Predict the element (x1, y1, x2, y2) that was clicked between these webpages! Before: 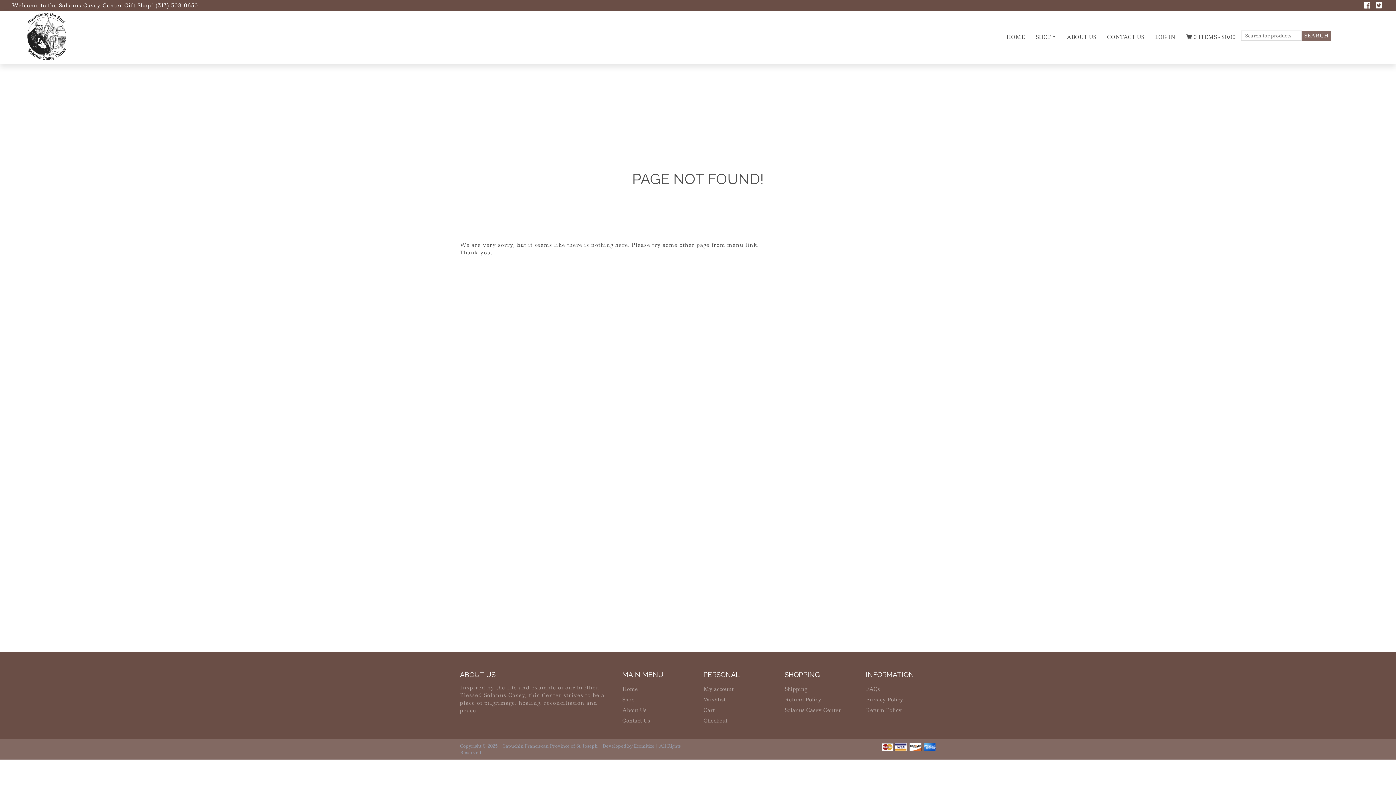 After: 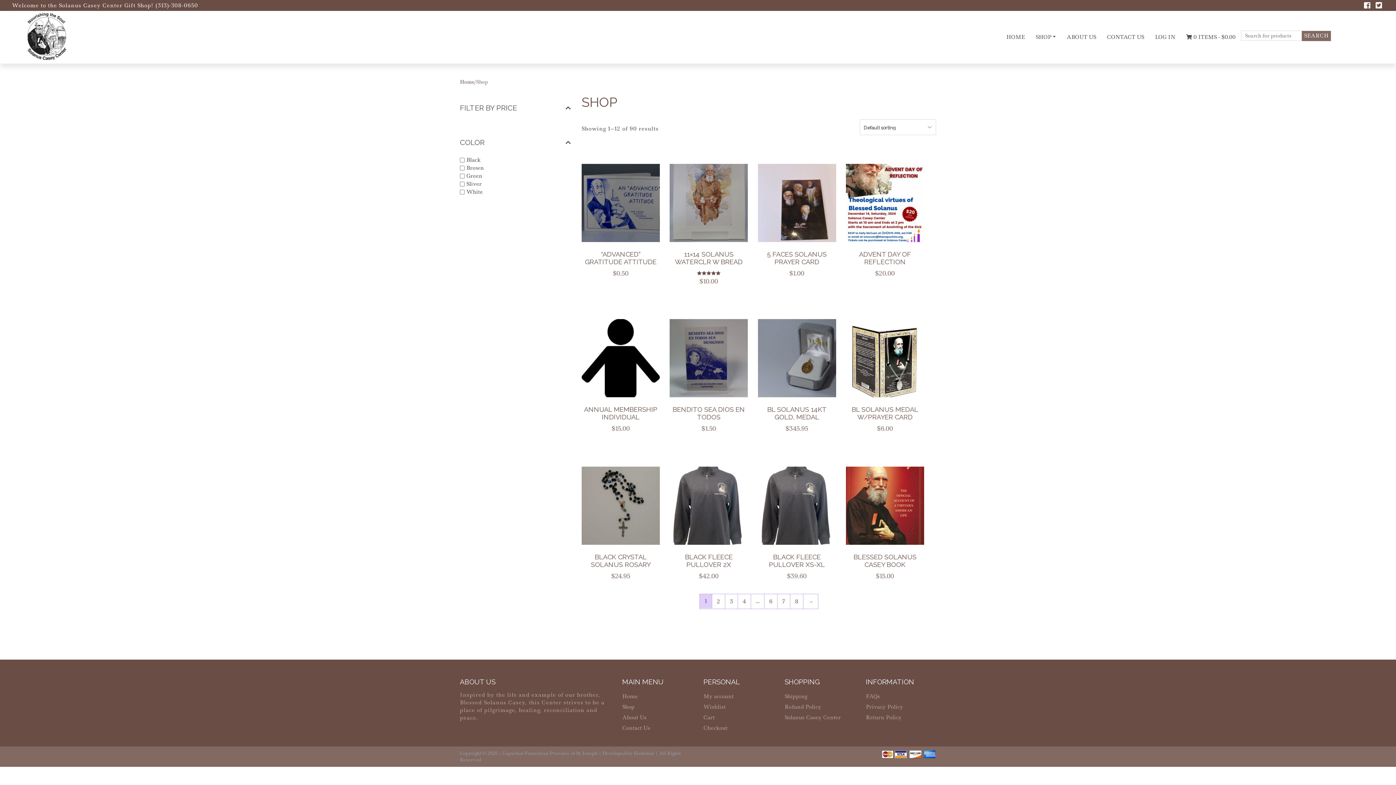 Action: label:  0 ITEMS - $0.00 bbox: (1186, 30, 1236, 43)